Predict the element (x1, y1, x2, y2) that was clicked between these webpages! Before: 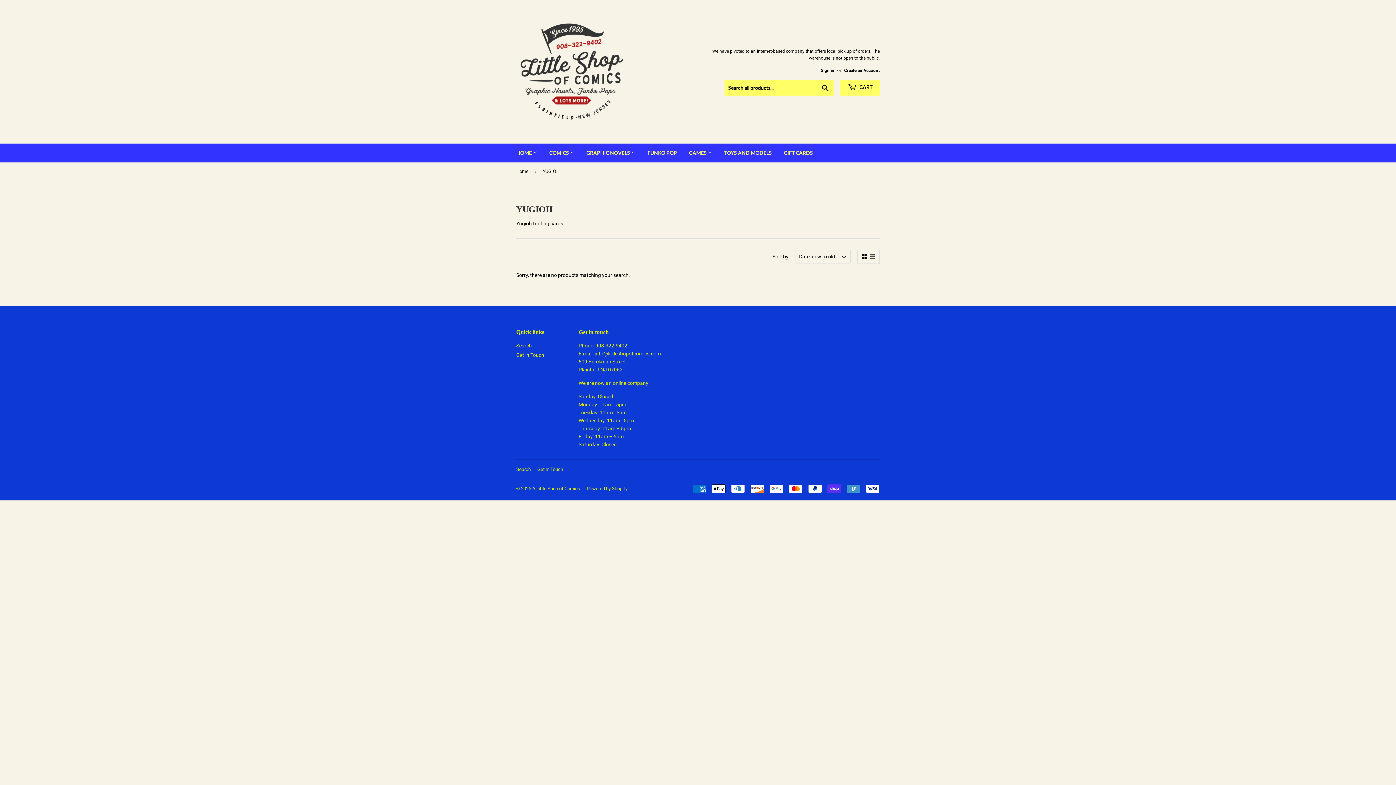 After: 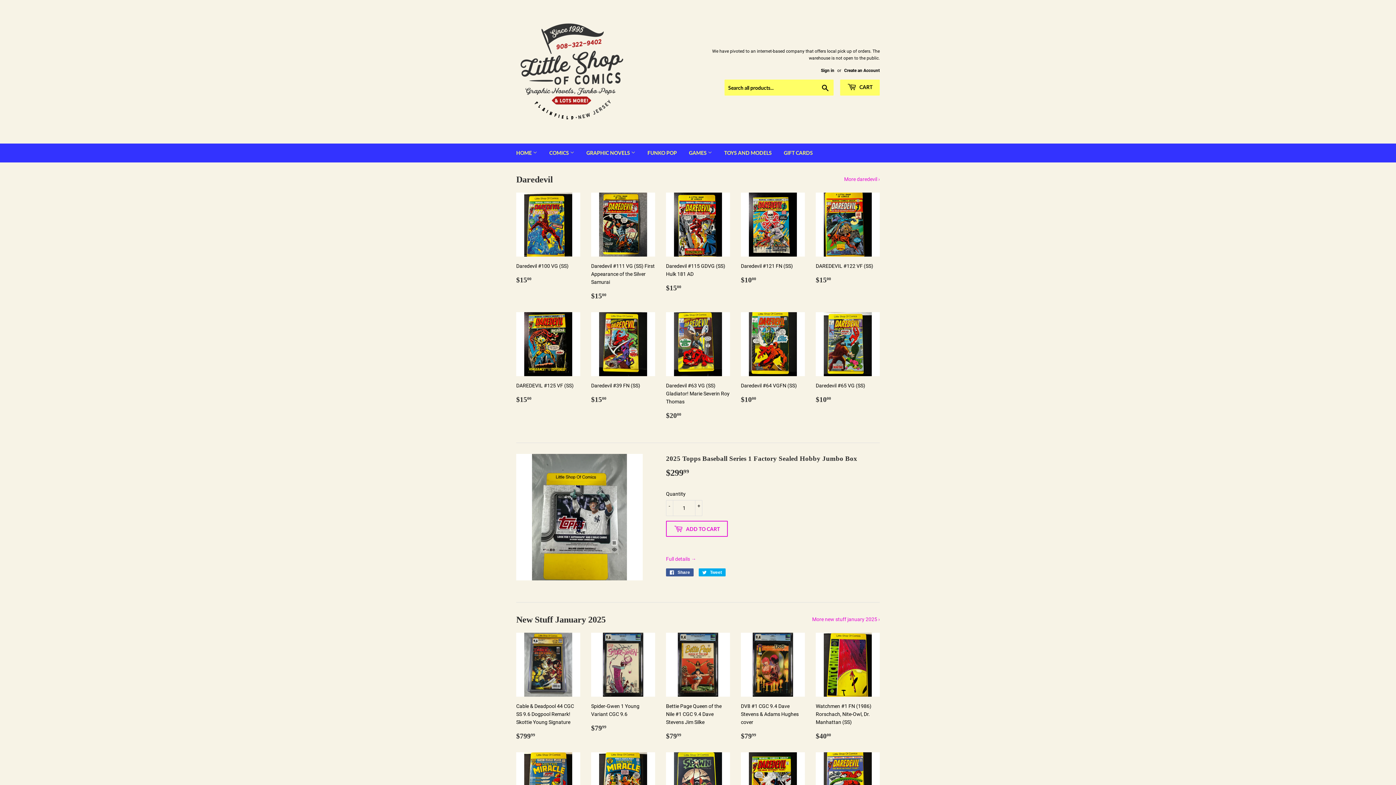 Action: bbox: (532, 486, 580, 491) label: A Little Shop of Comics